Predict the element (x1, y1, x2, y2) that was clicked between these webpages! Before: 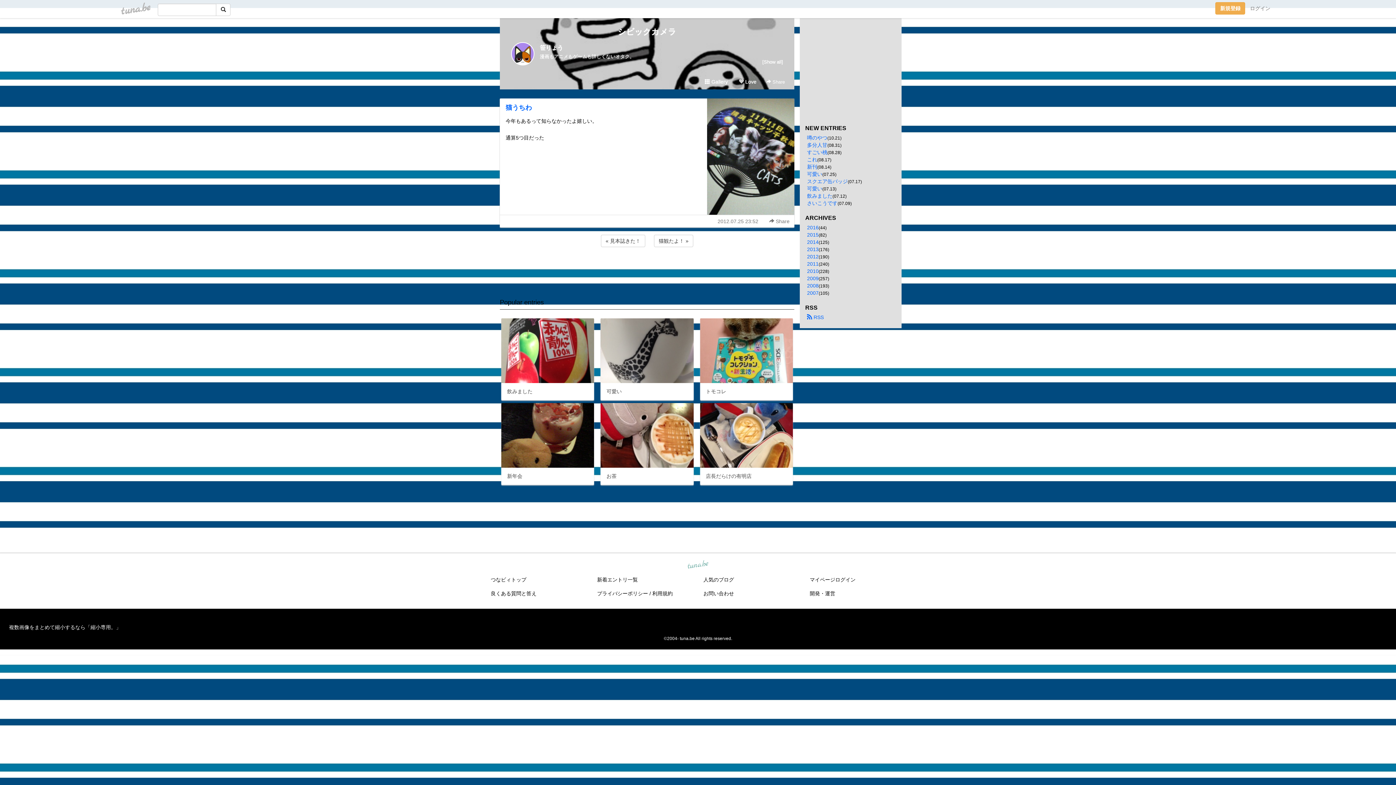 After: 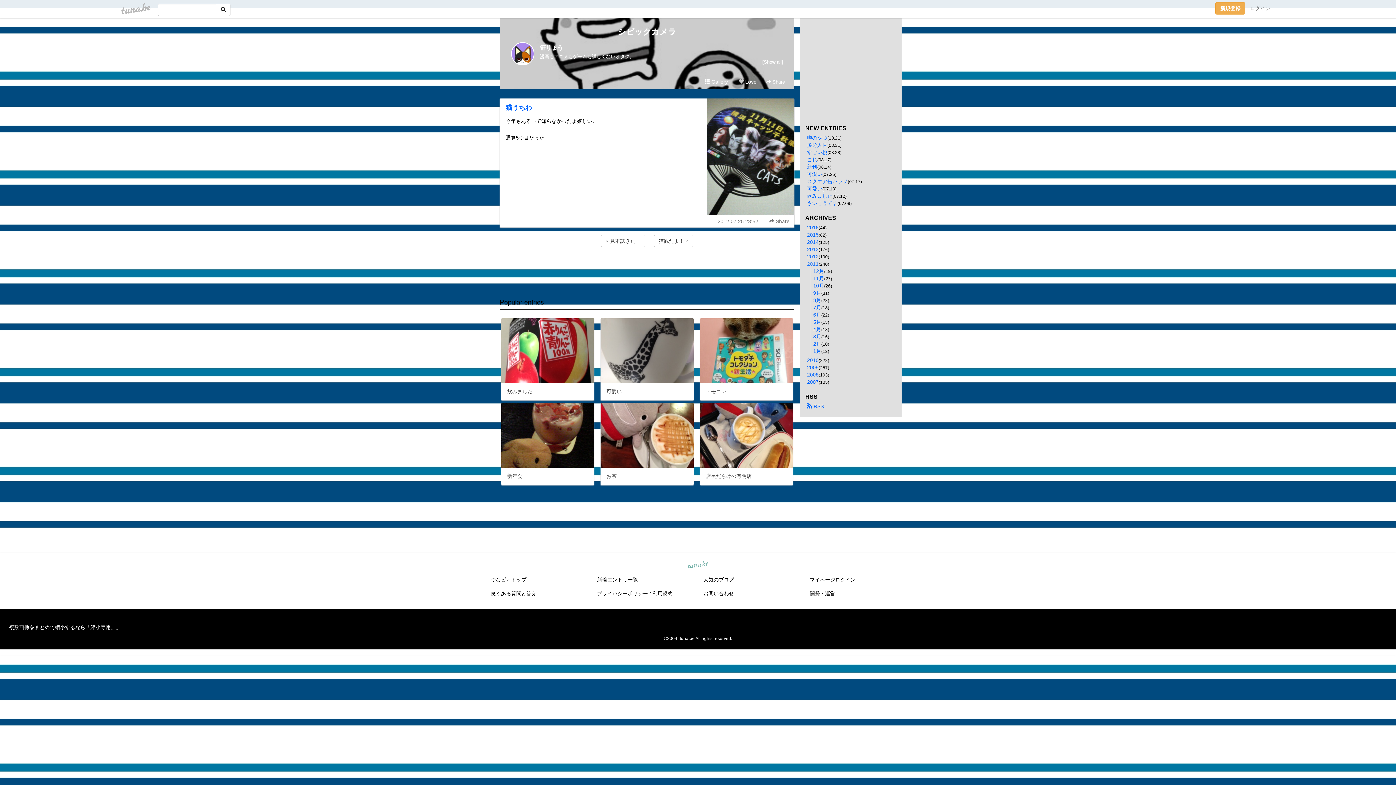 Action: bbox: (807, 261, 818, 266) label: 2011